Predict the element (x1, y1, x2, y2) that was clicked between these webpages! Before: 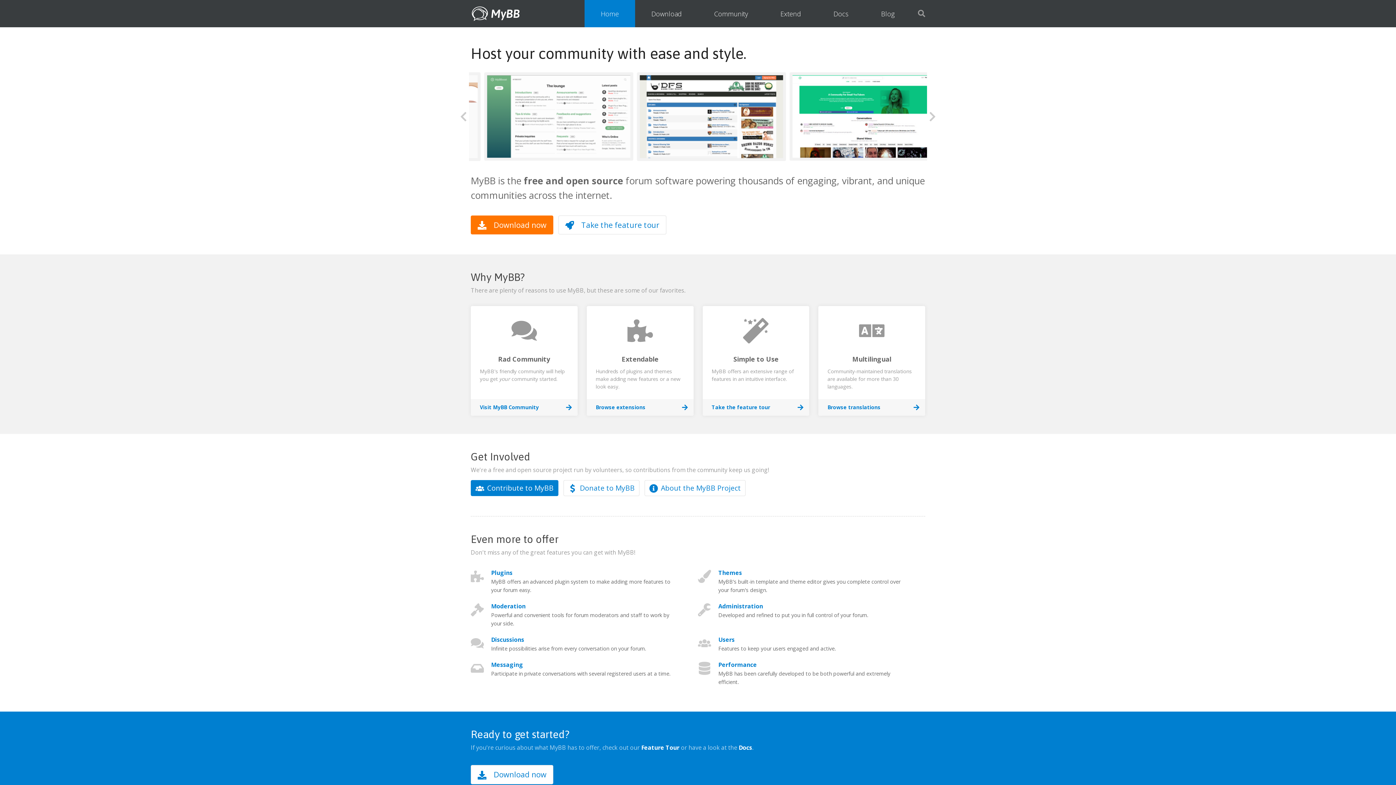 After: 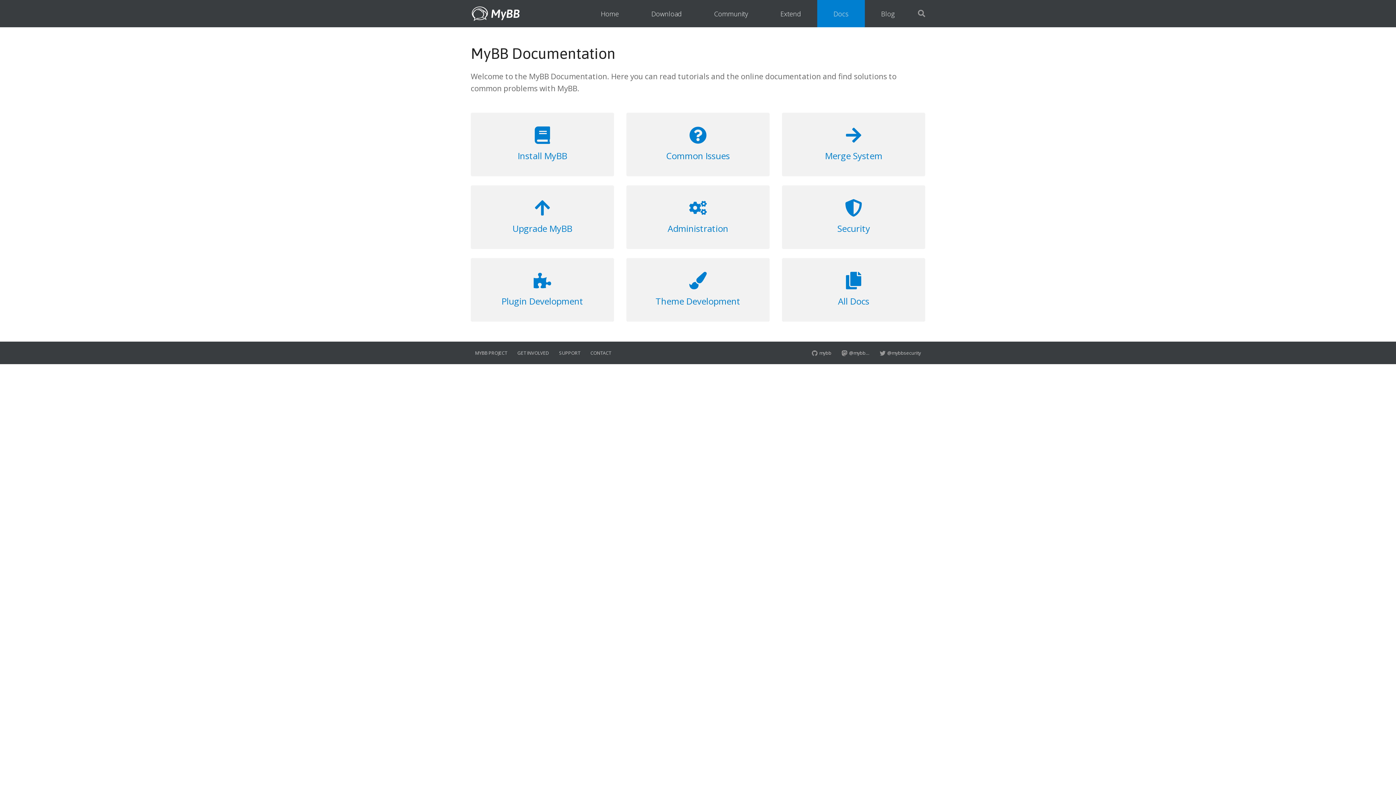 Action: bbox: (817, 0, 865, 27) label: Docs